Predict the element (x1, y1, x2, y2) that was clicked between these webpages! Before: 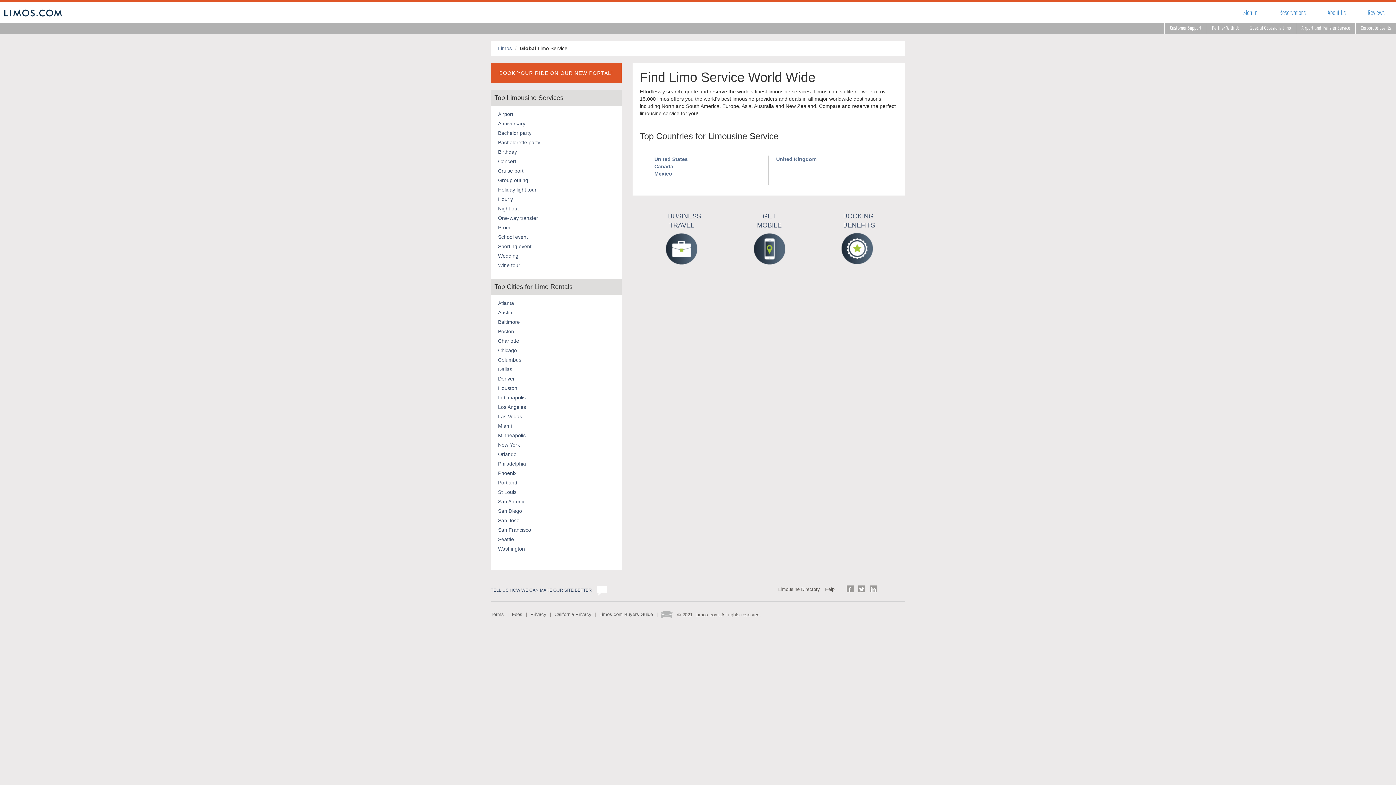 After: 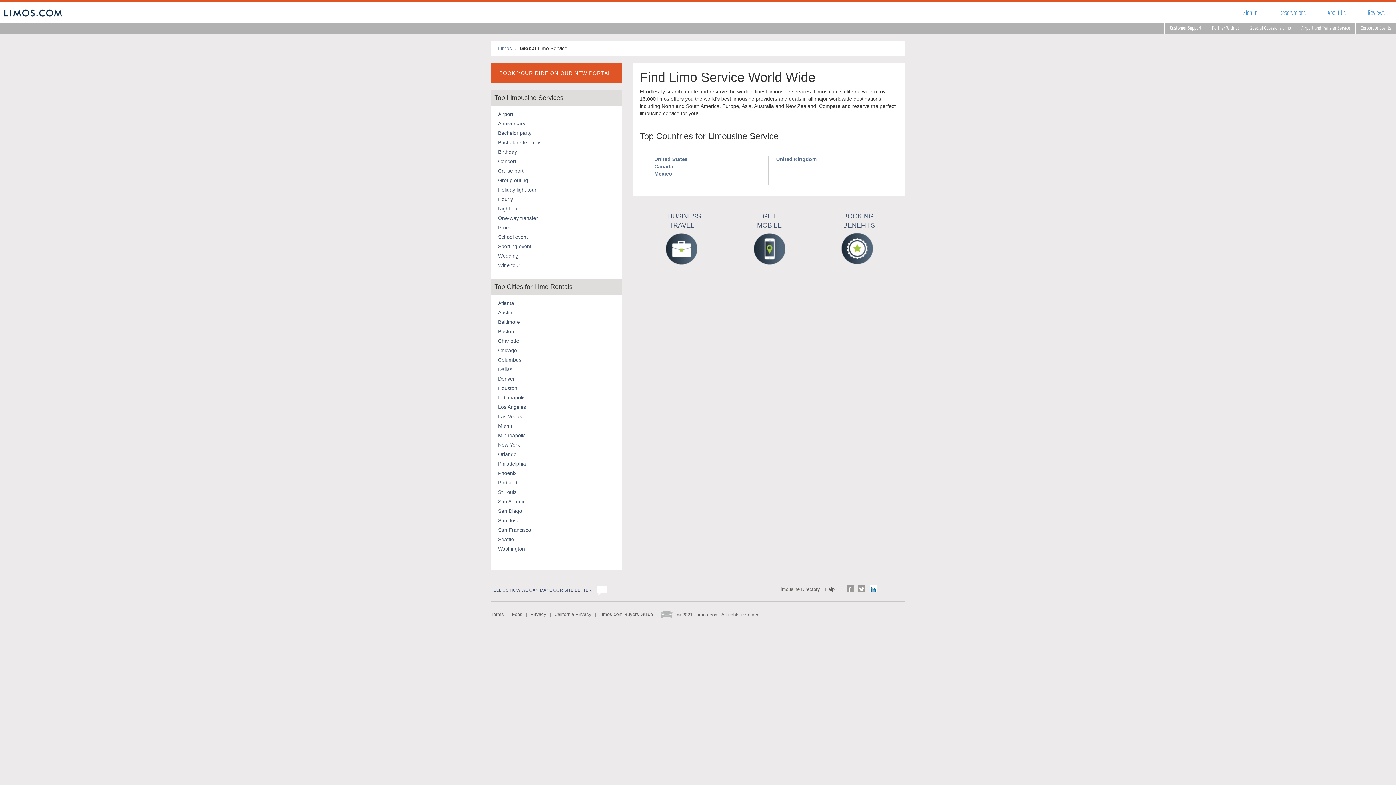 Action: bbox: (870, 585, 876, 592) label: Follow us on LinkedIn